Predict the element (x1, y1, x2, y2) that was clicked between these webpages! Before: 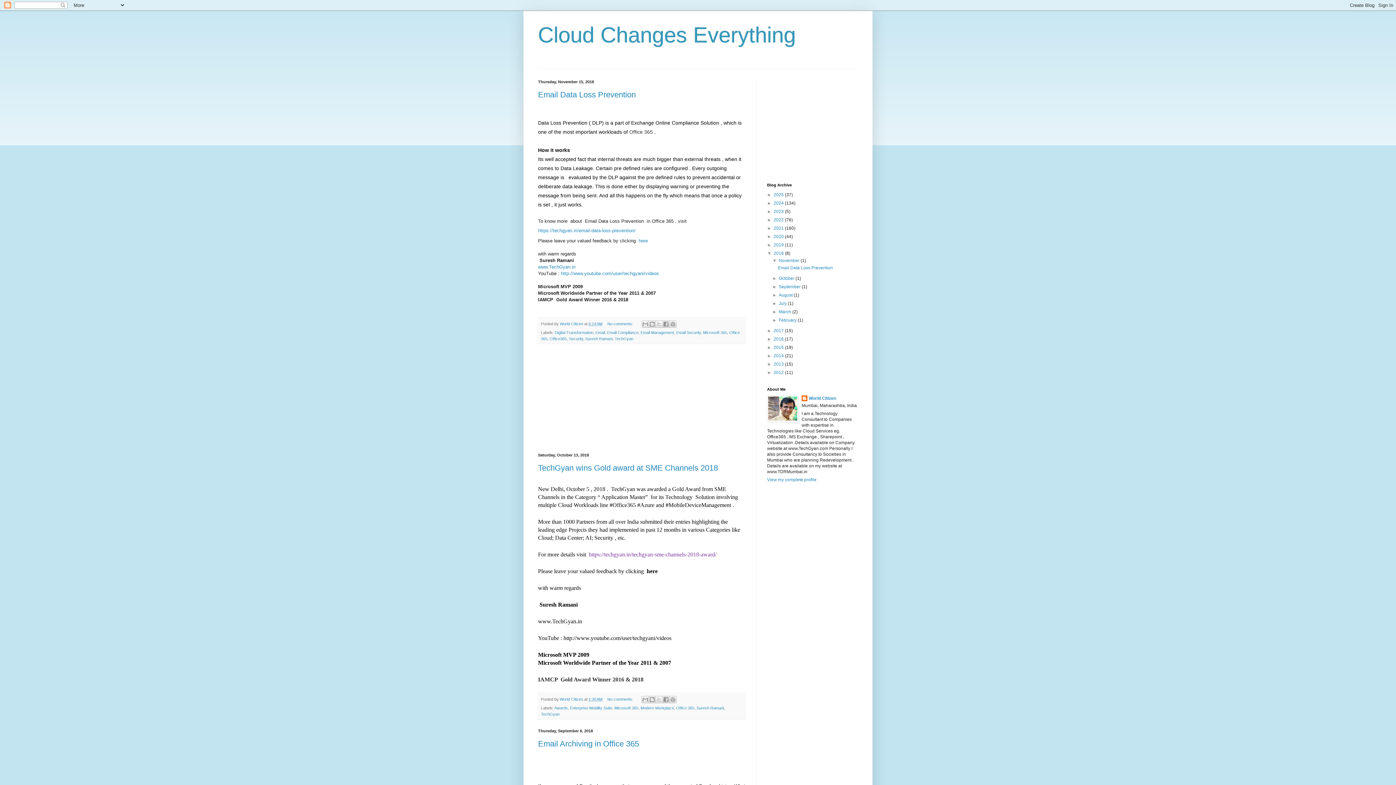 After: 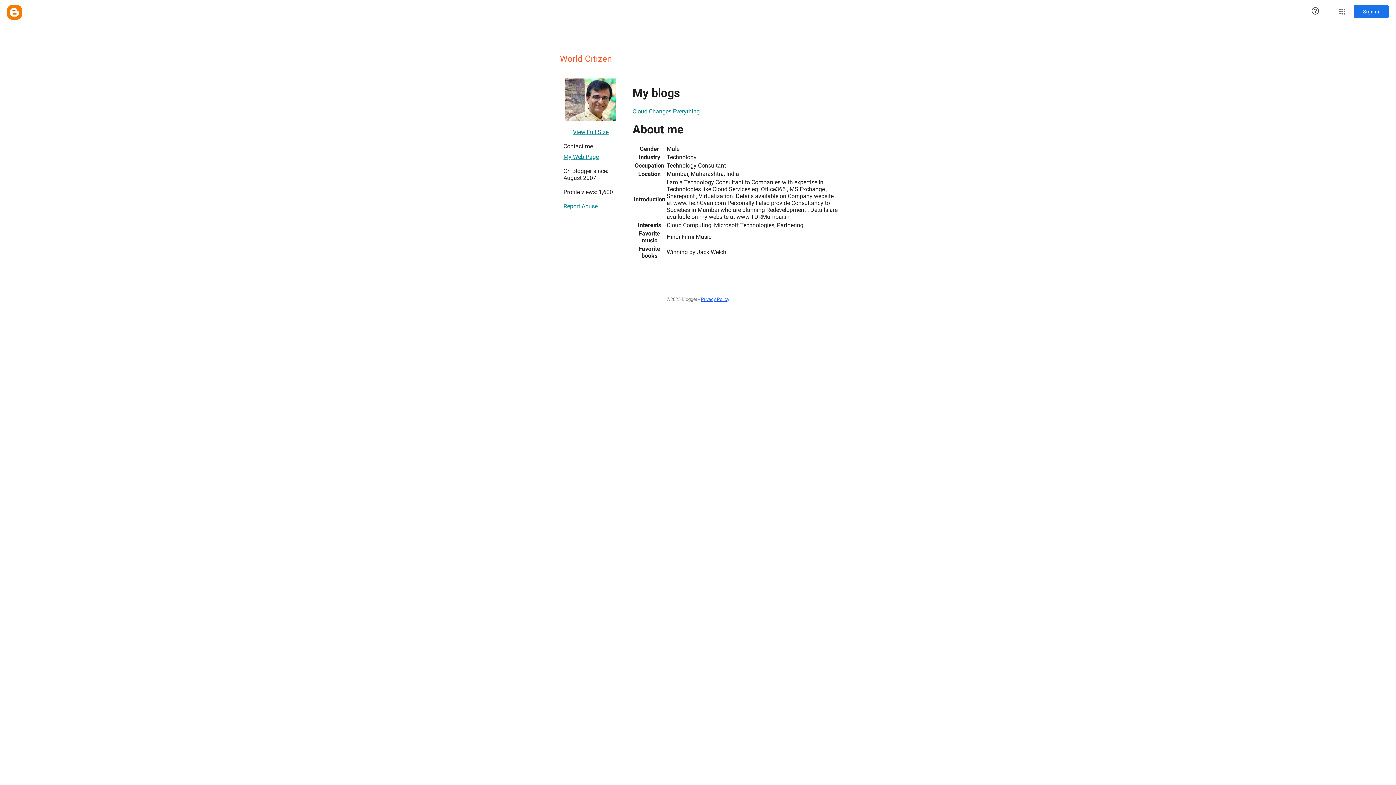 Action: bbox: (560, 697, 584, 701) label: World Citizen 